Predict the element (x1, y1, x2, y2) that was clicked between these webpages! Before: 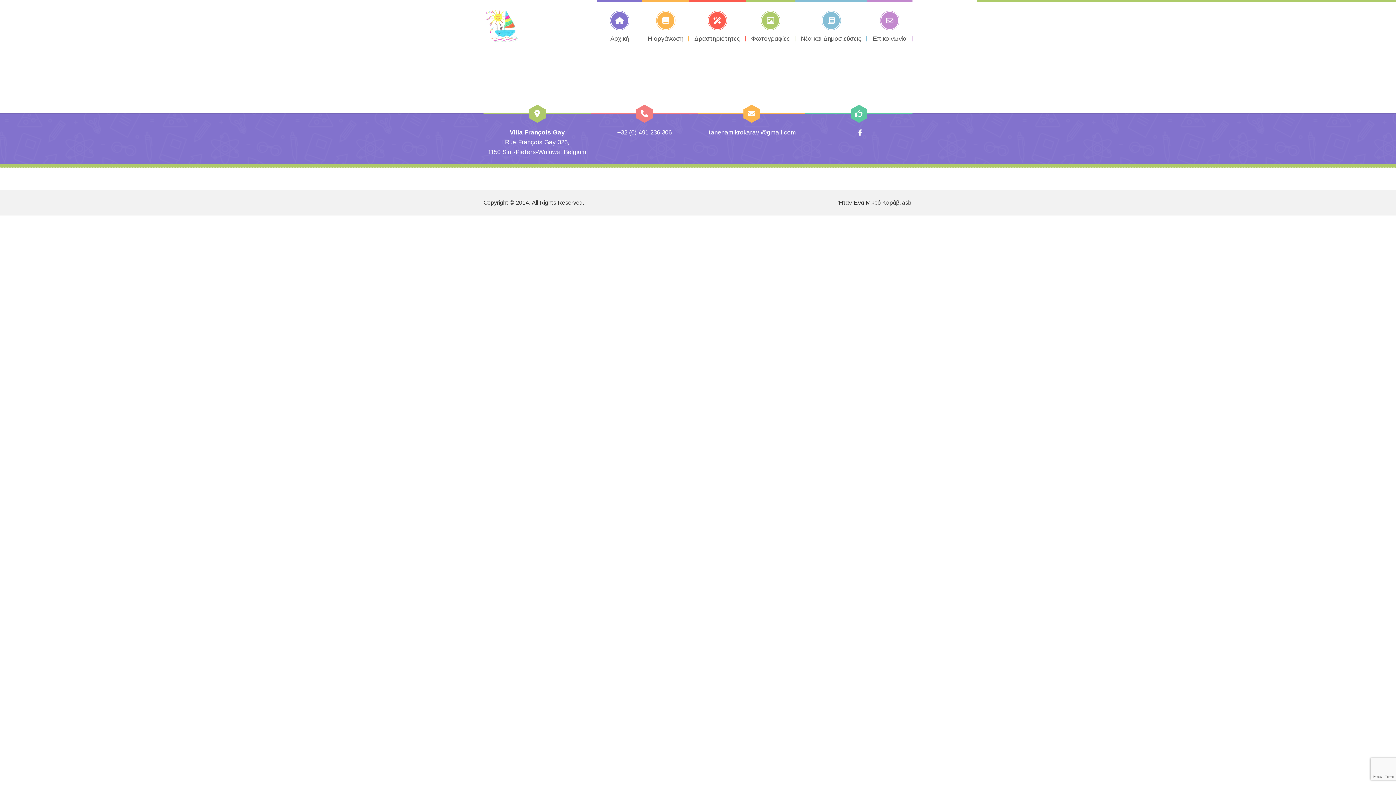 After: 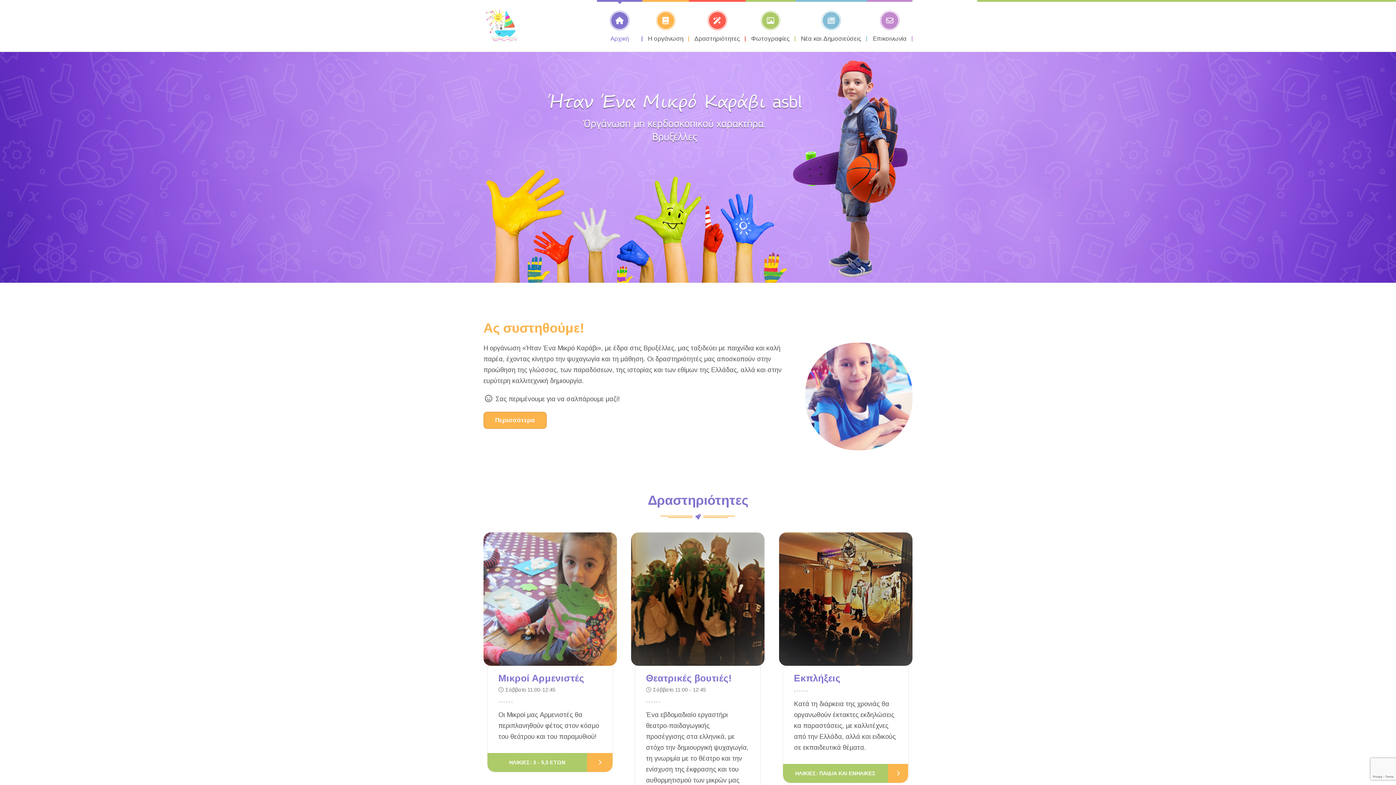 Action: label: Αρχική bbox: (597, 0, 642, 41)